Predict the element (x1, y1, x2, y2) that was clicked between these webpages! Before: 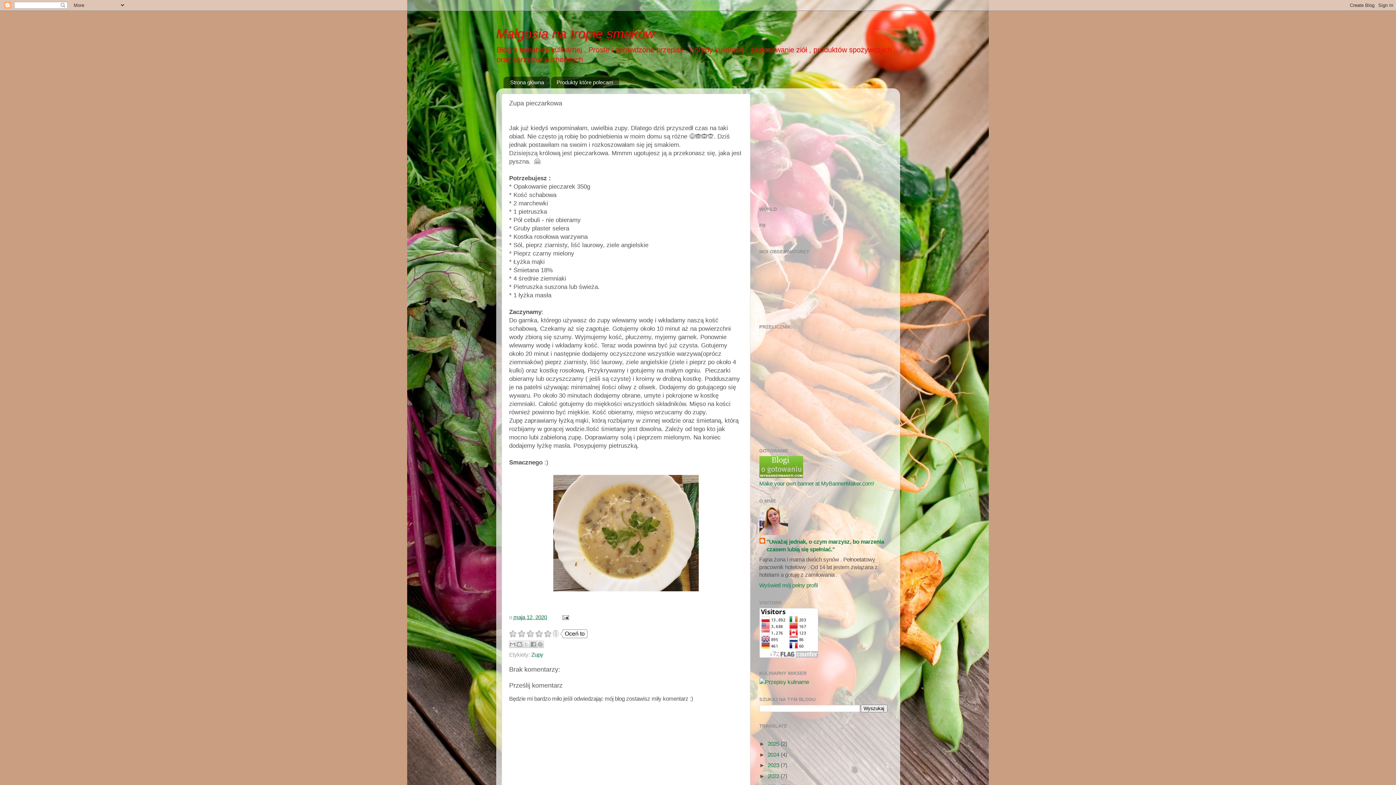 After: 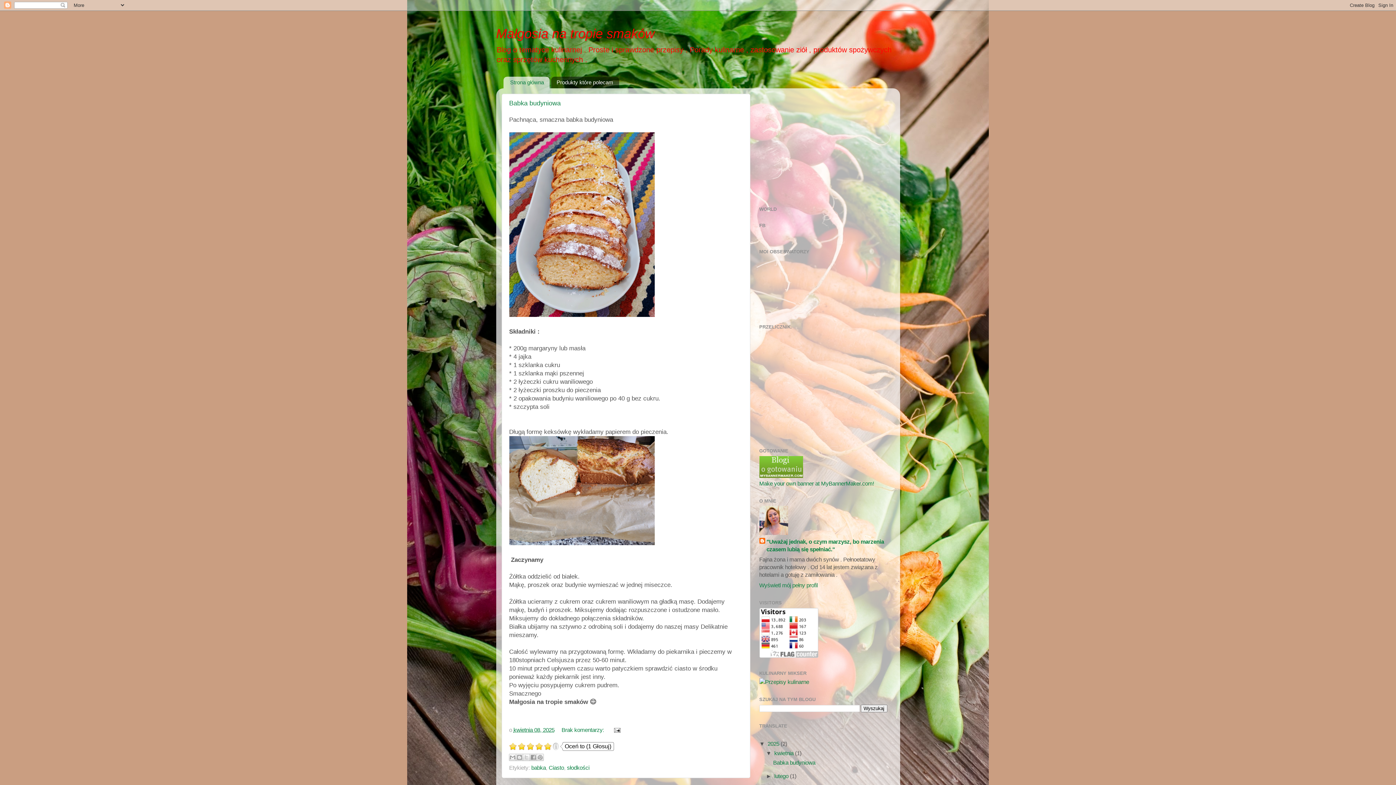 Action: label: Małgosia na tropie smaków bbox: (496, 26, 654, 41)